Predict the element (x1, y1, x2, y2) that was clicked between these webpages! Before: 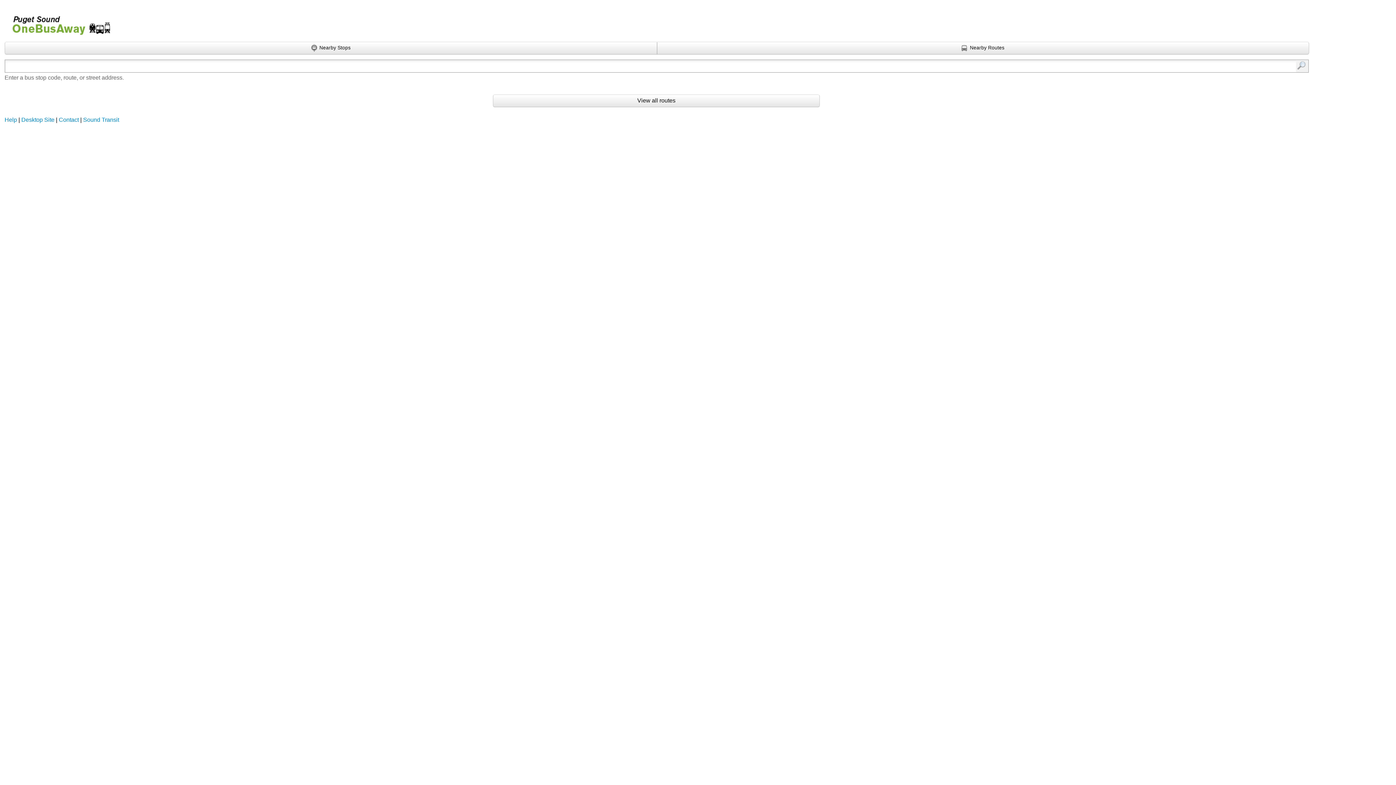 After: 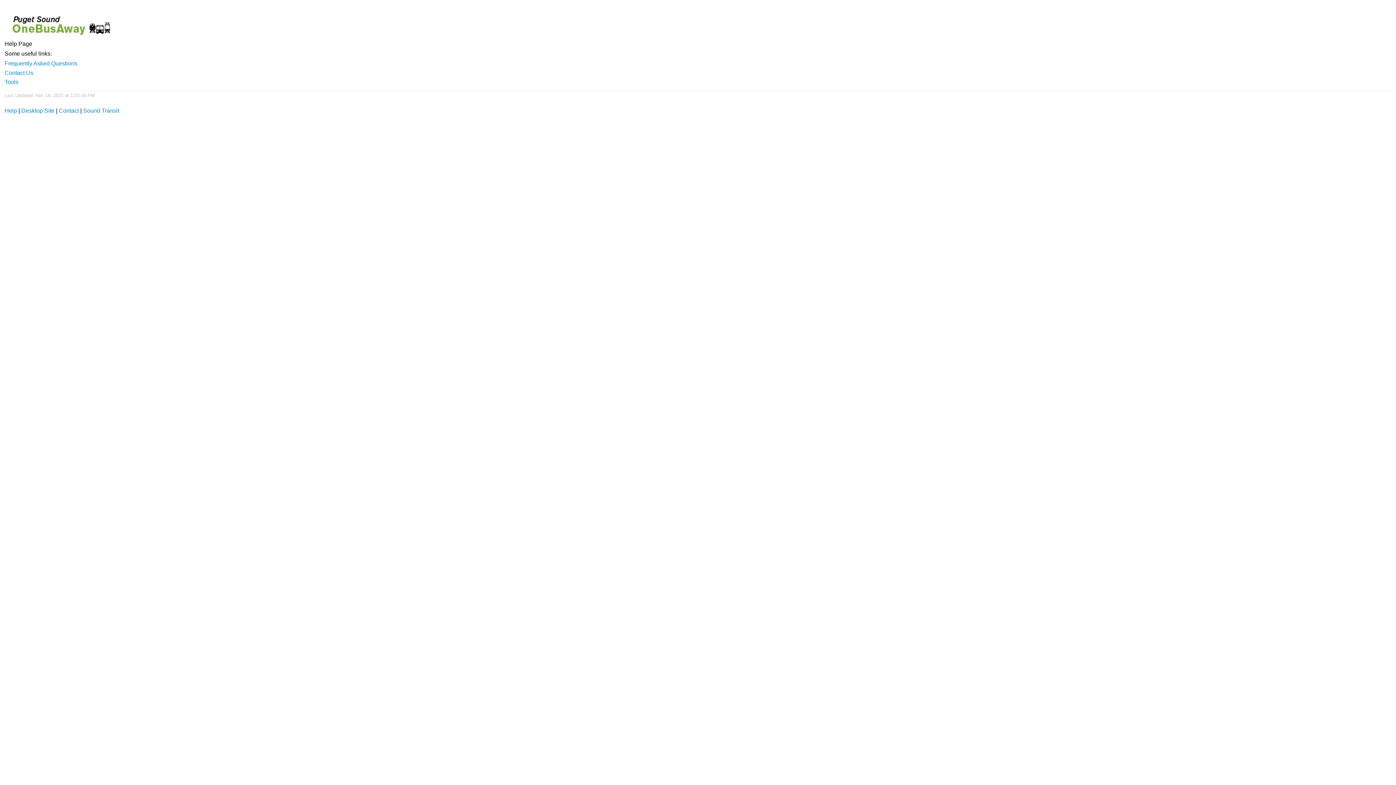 Action: label: Help bbox: (4, 116, 17, 122)